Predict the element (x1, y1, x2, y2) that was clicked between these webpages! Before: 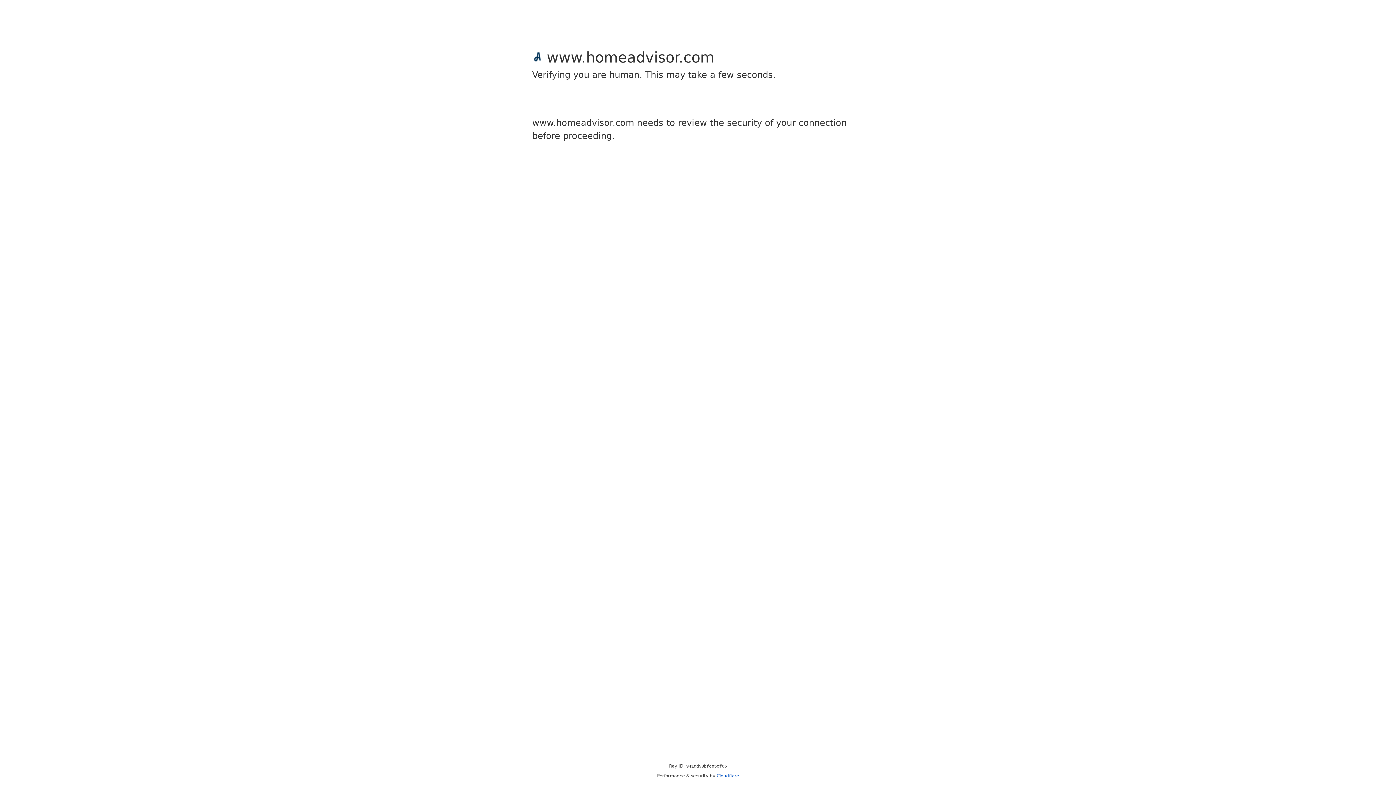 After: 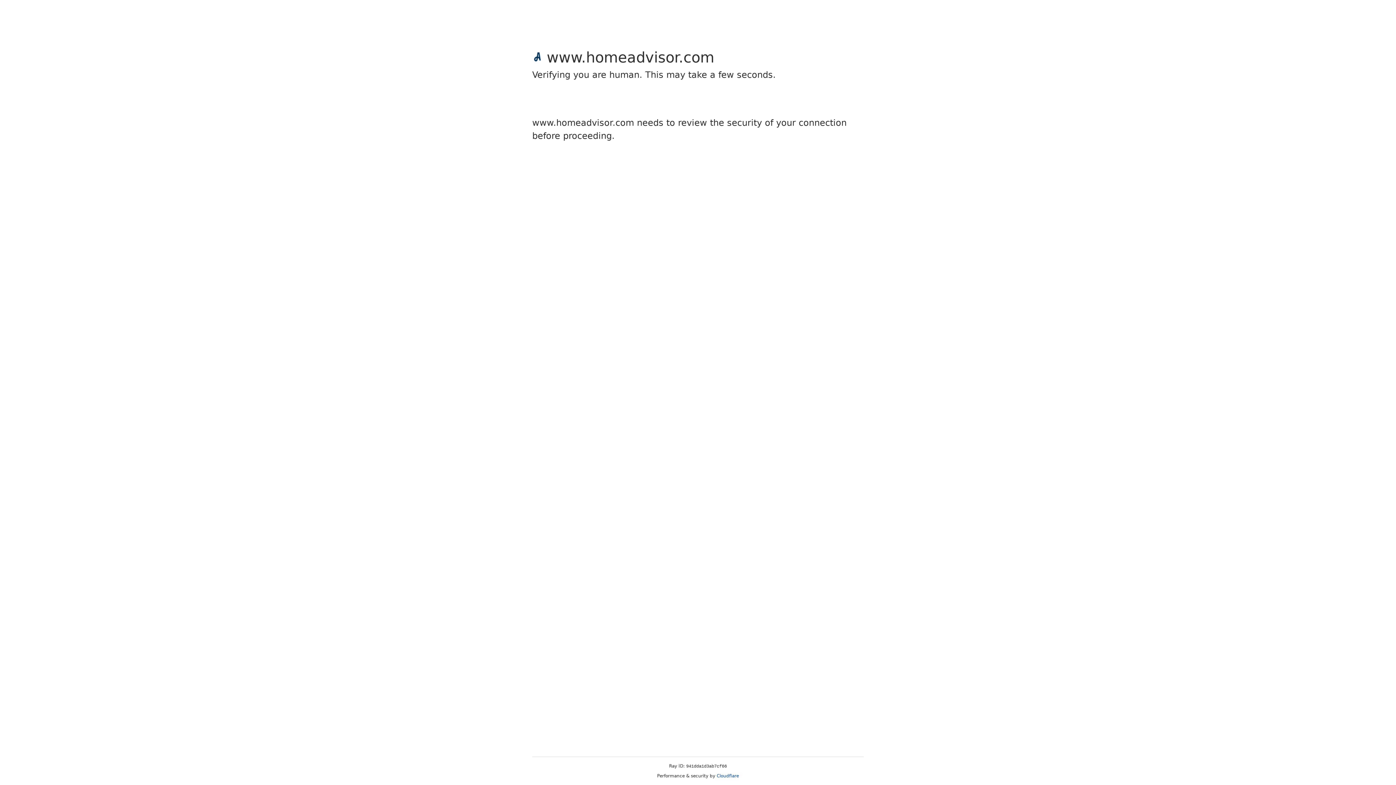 Action: label: Cloudflare bbox: (716, 773, 739, 778)